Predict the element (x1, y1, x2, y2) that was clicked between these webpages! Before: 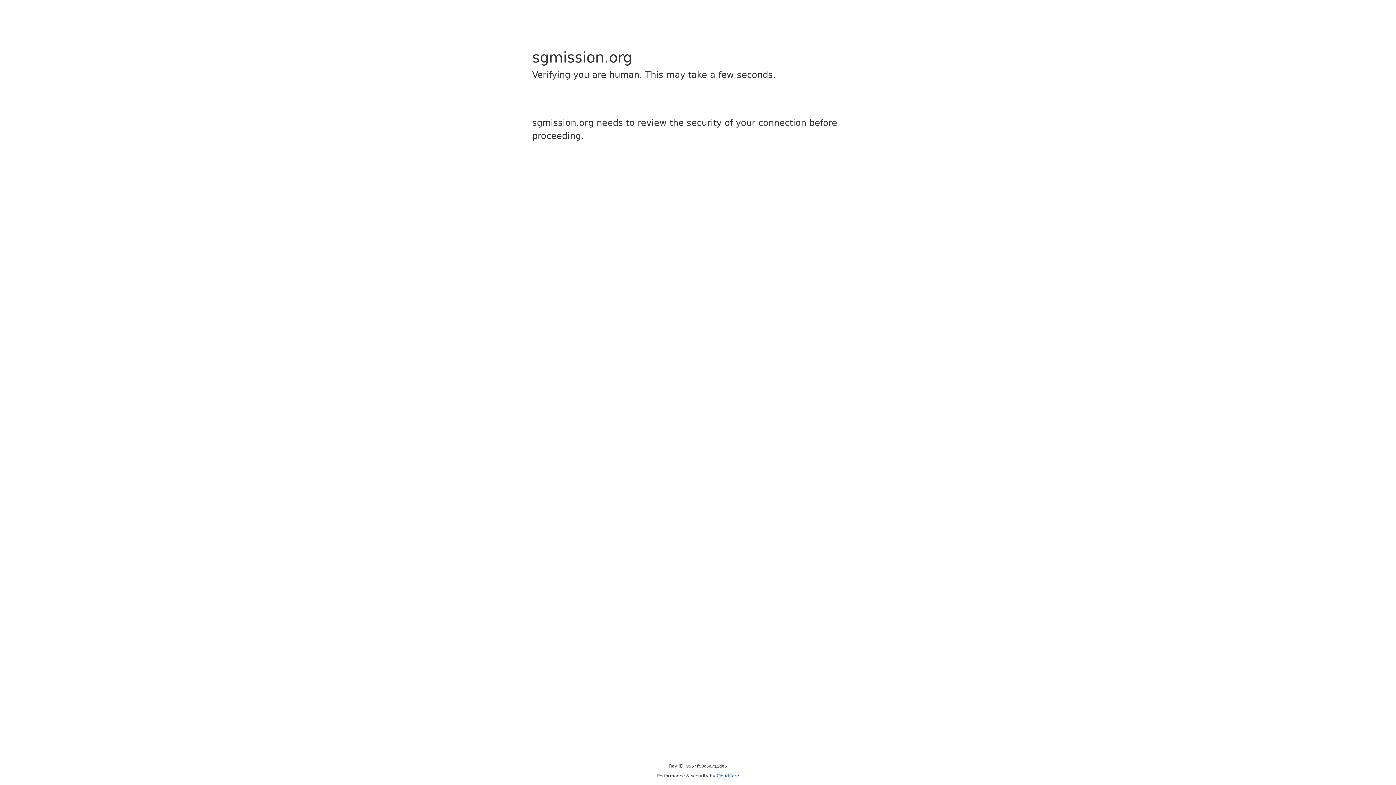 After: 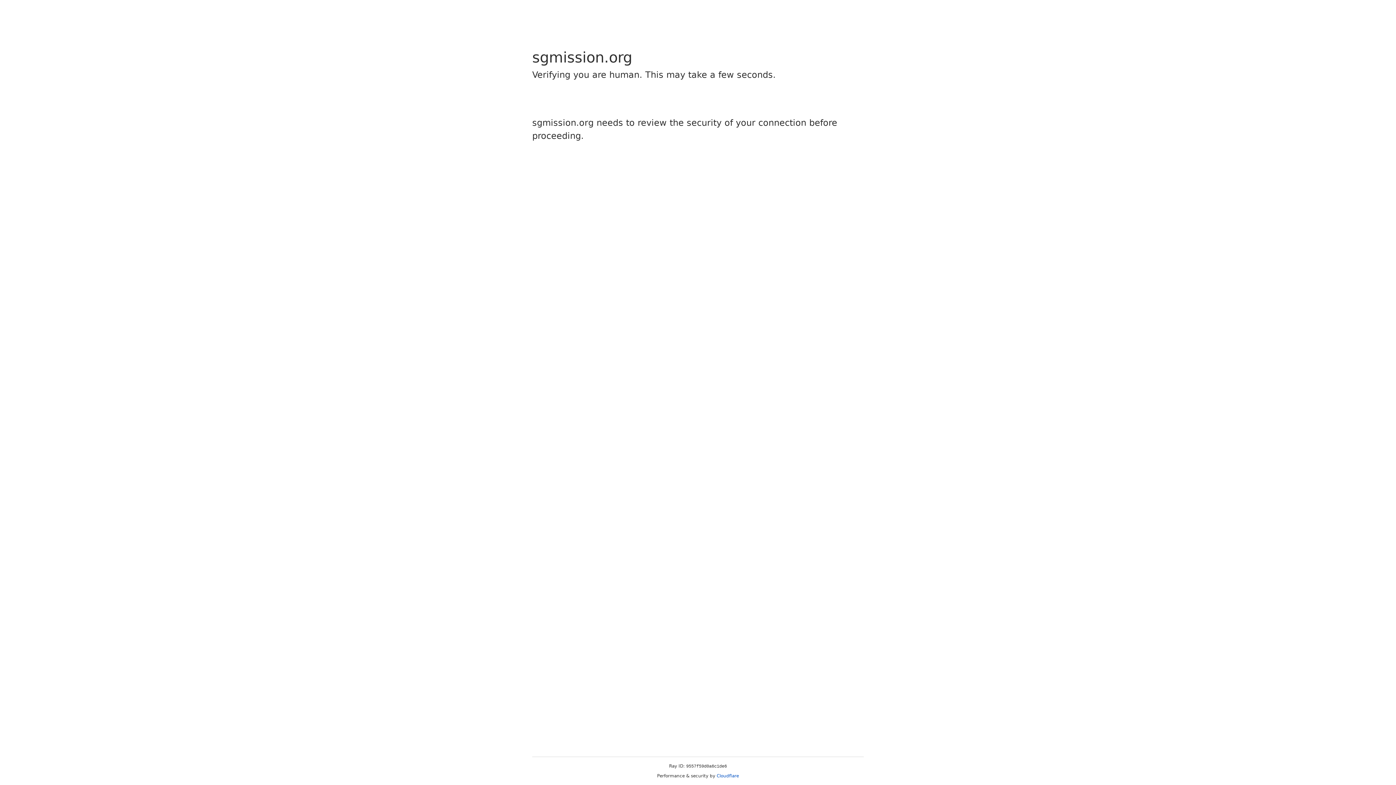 Action: label: Cloudflare bbox: (716, 773, 739, 778)